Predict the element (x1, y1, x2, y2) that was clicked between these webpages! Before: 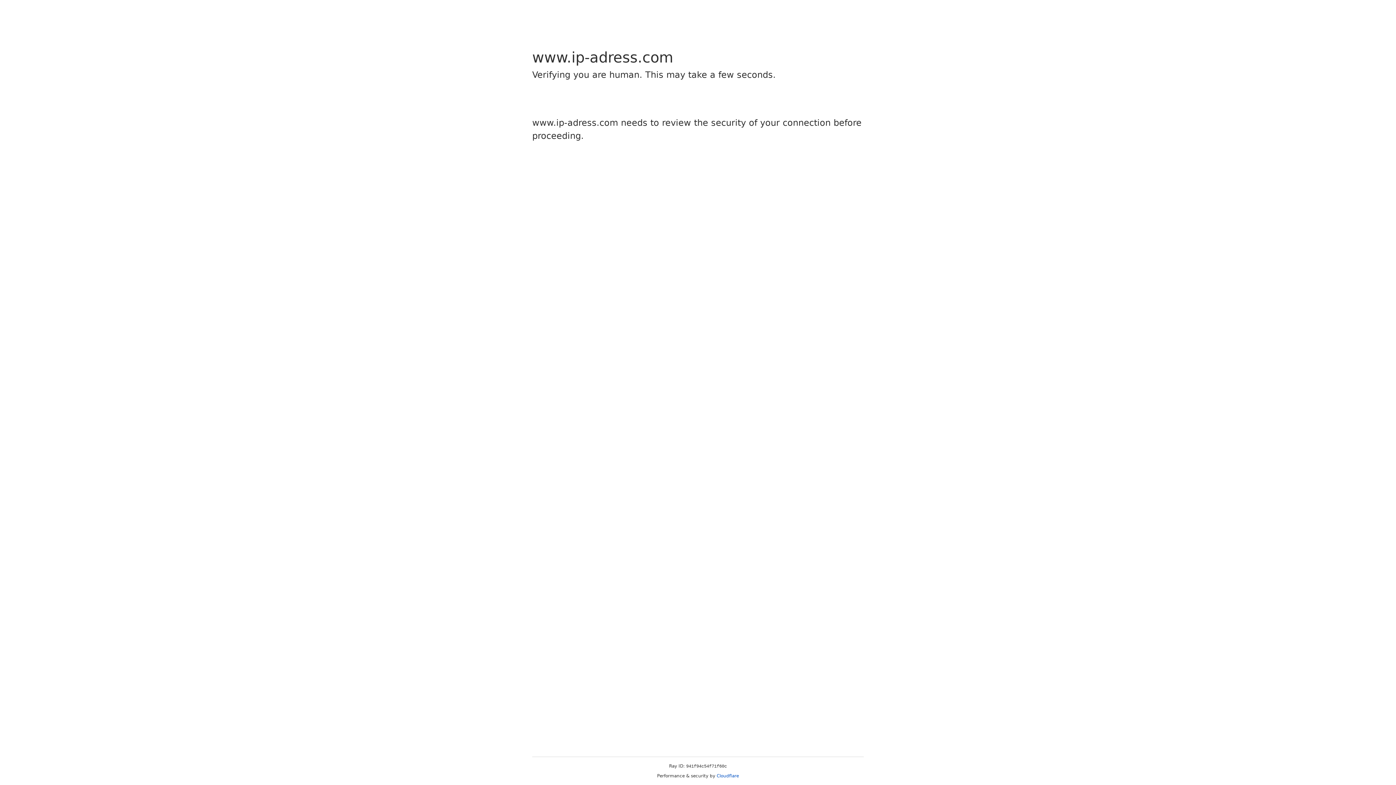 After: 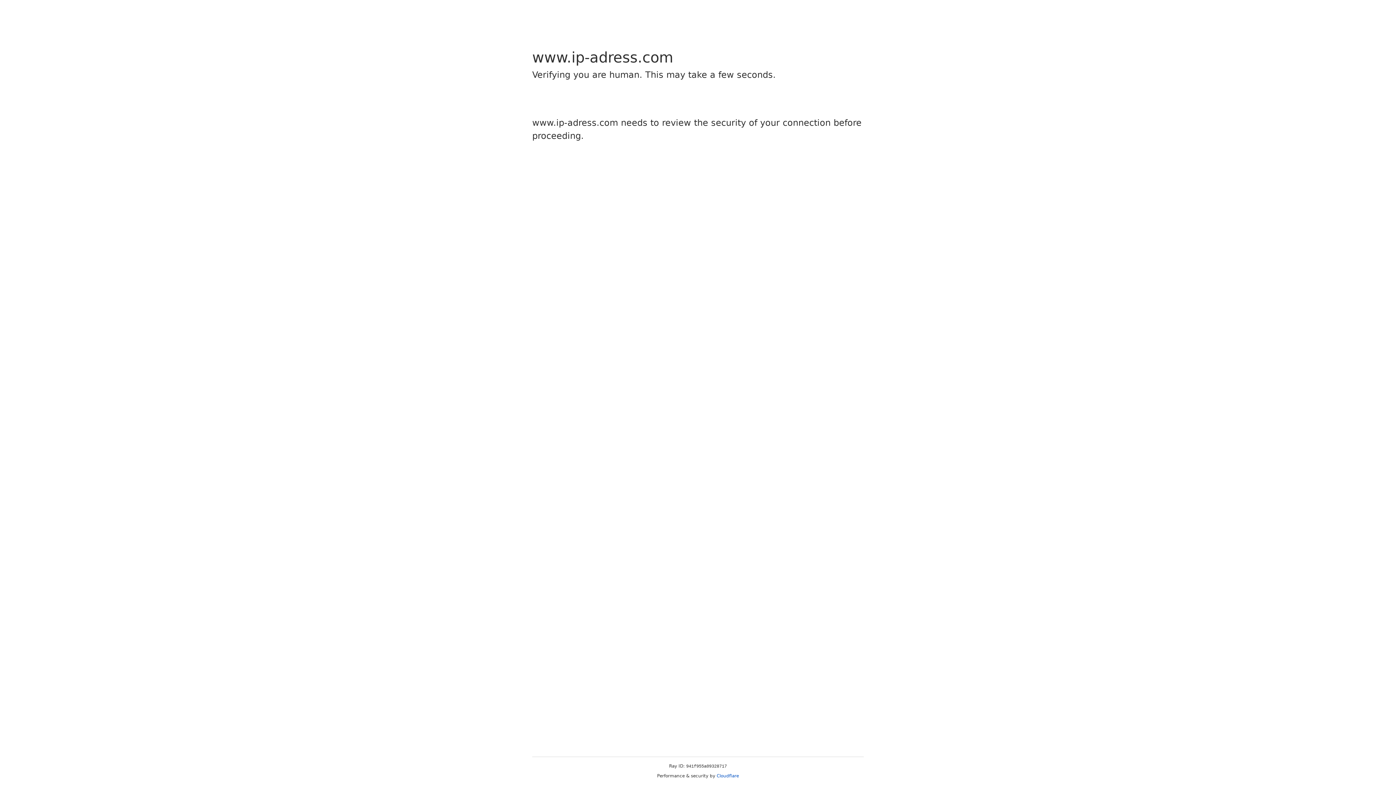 Action: bbox: (716, 773, 739, 778) label: Cloudflare